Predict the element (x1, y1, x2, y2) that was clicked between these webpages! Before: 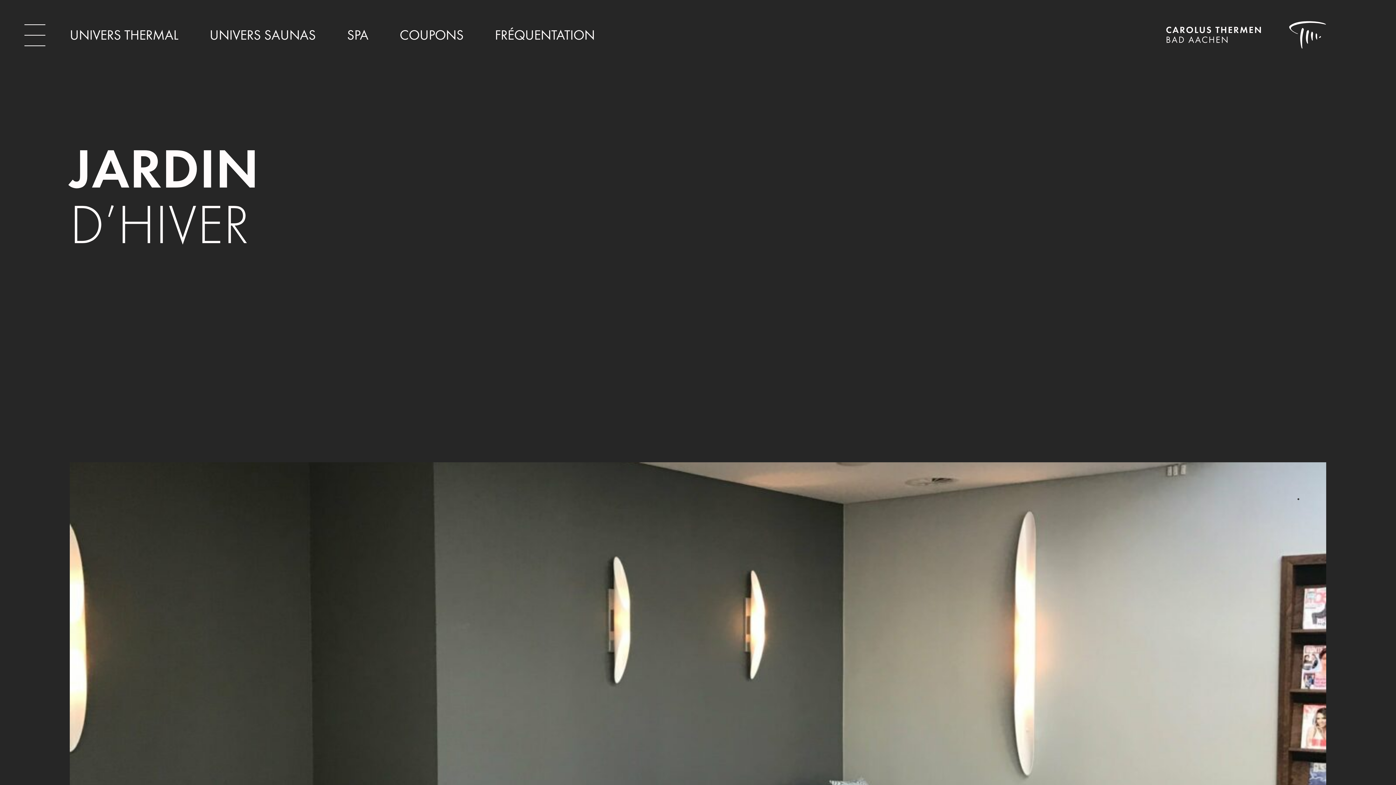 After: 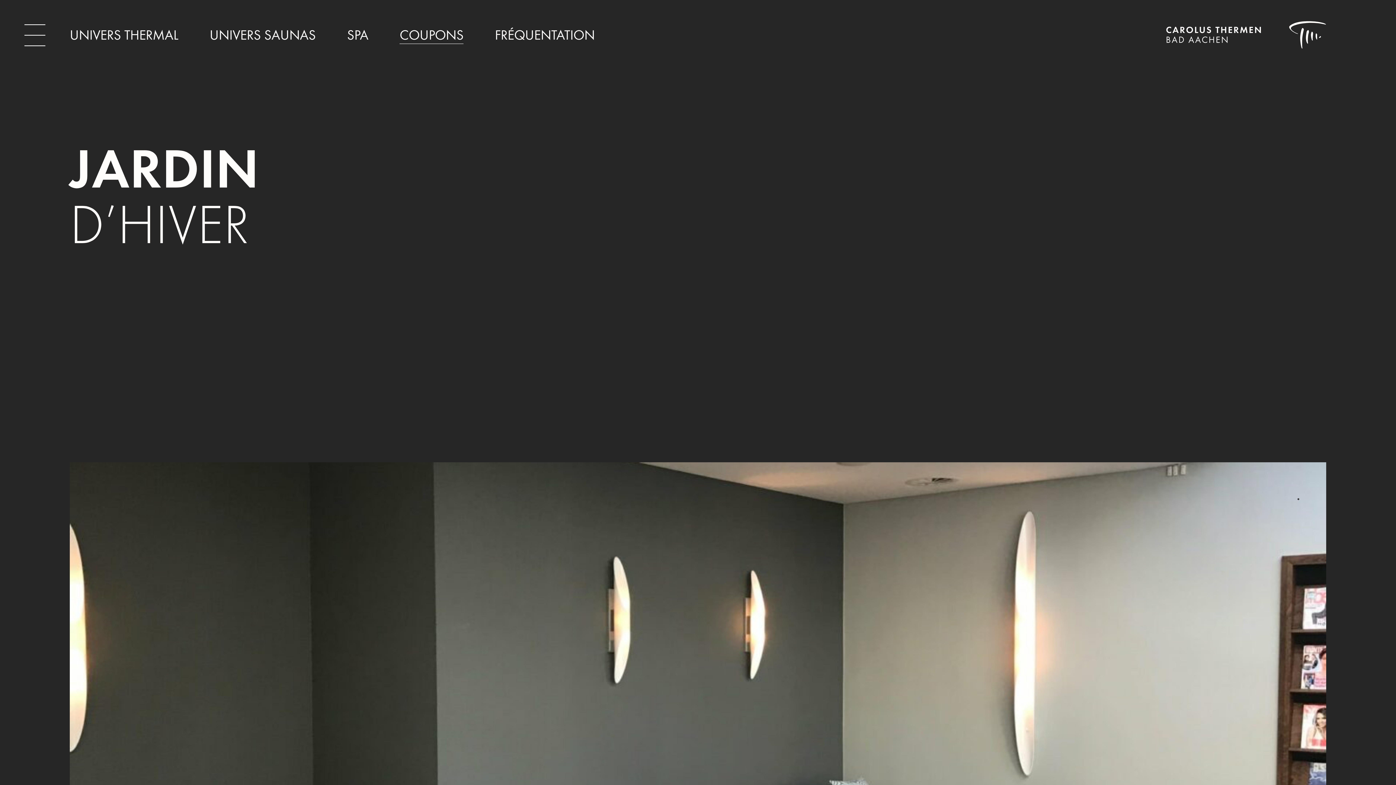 Action: label: COUPONS bbox: (399, 25, 463, 44)